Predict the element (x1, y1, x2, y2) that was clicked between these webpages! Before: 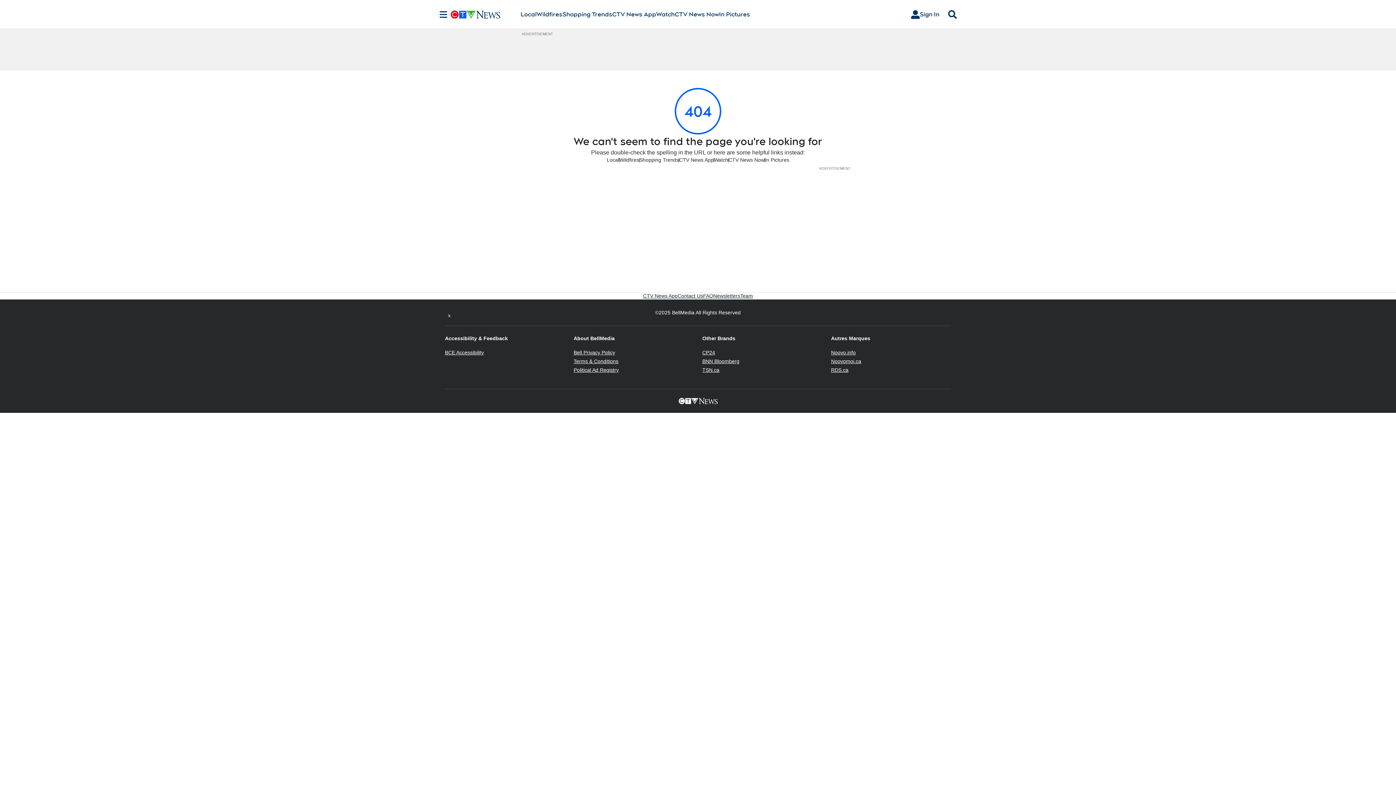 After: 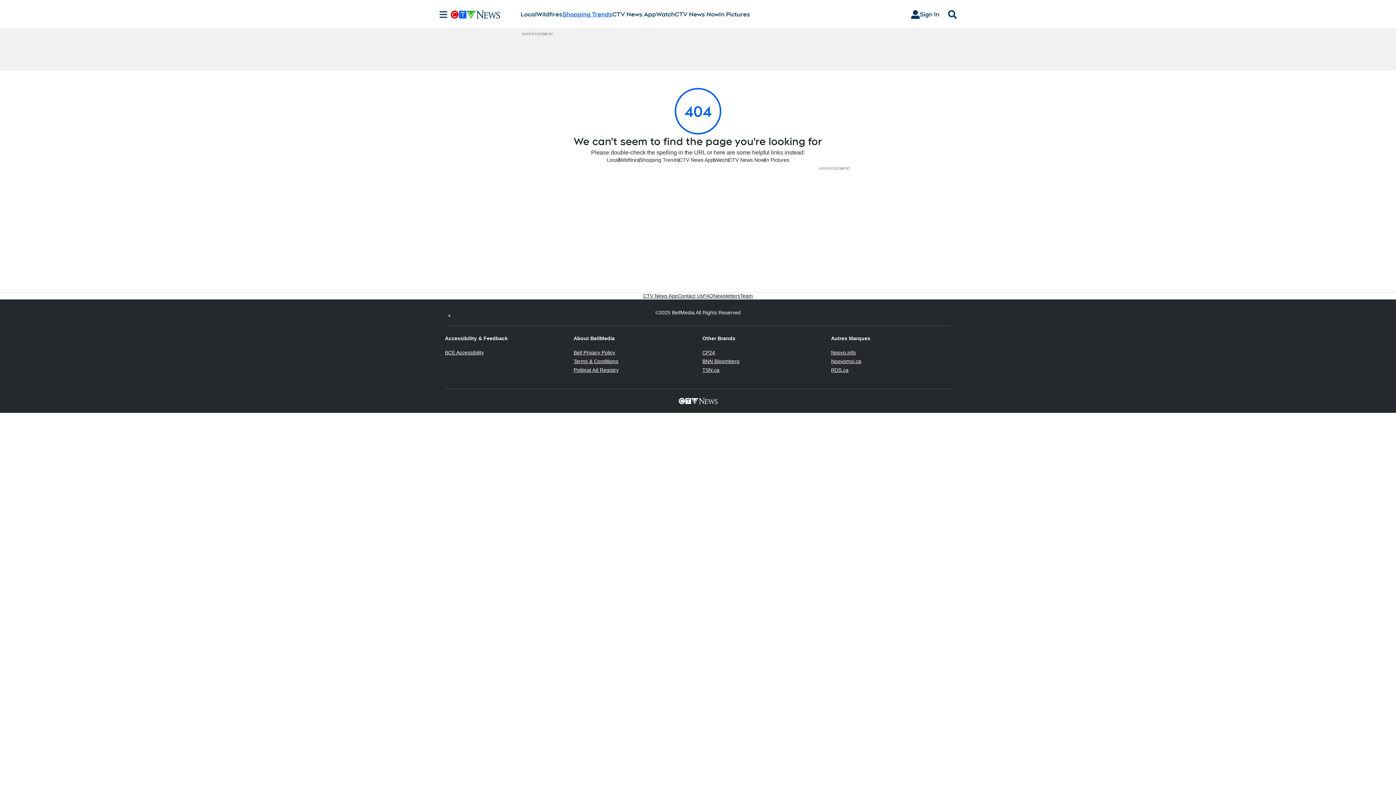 Action: bbox: (562, 10, 612, 18) label: Shopping Trends
Opens in new window